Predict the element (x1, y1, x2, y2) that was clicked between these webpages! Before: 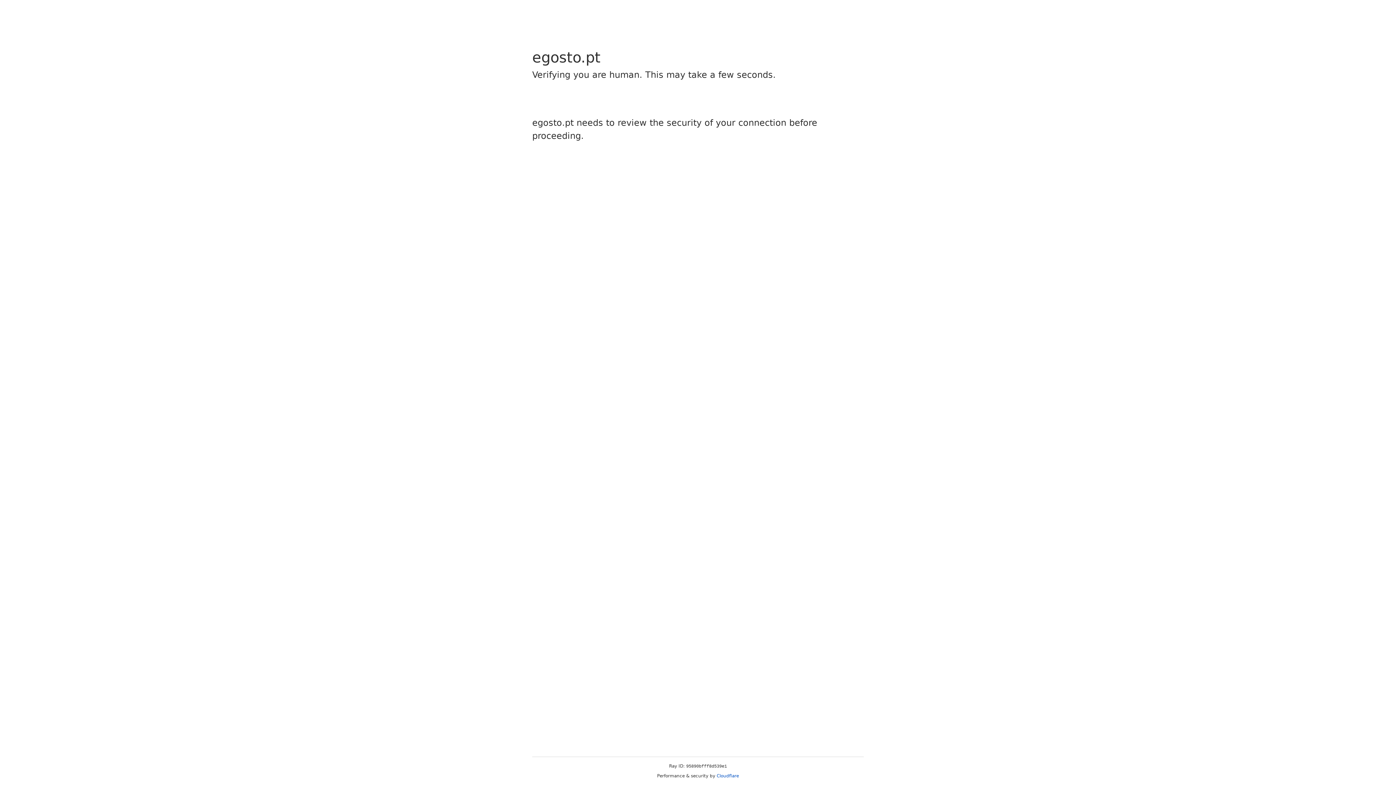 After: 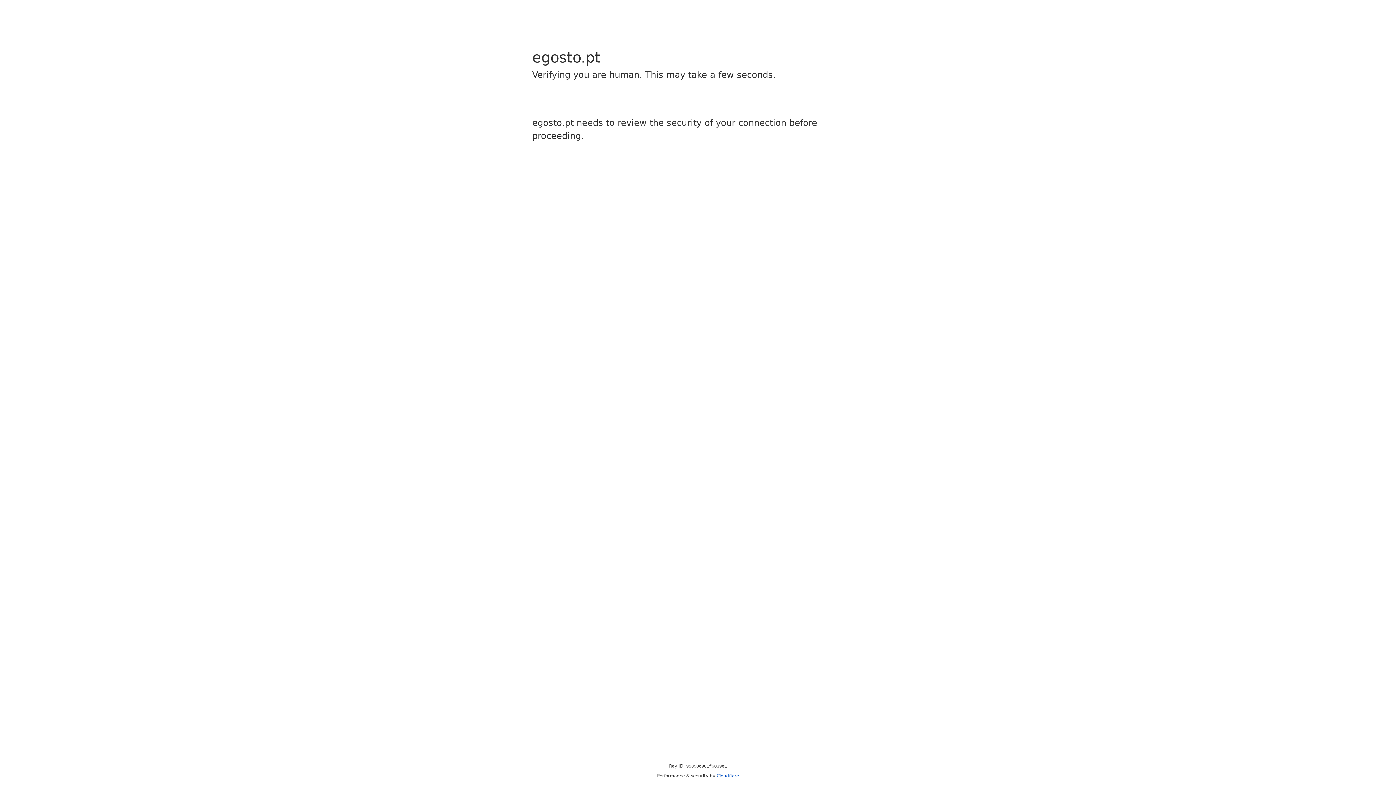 Action: bbox: (716, 773, 739, 778) label: Cloudflare